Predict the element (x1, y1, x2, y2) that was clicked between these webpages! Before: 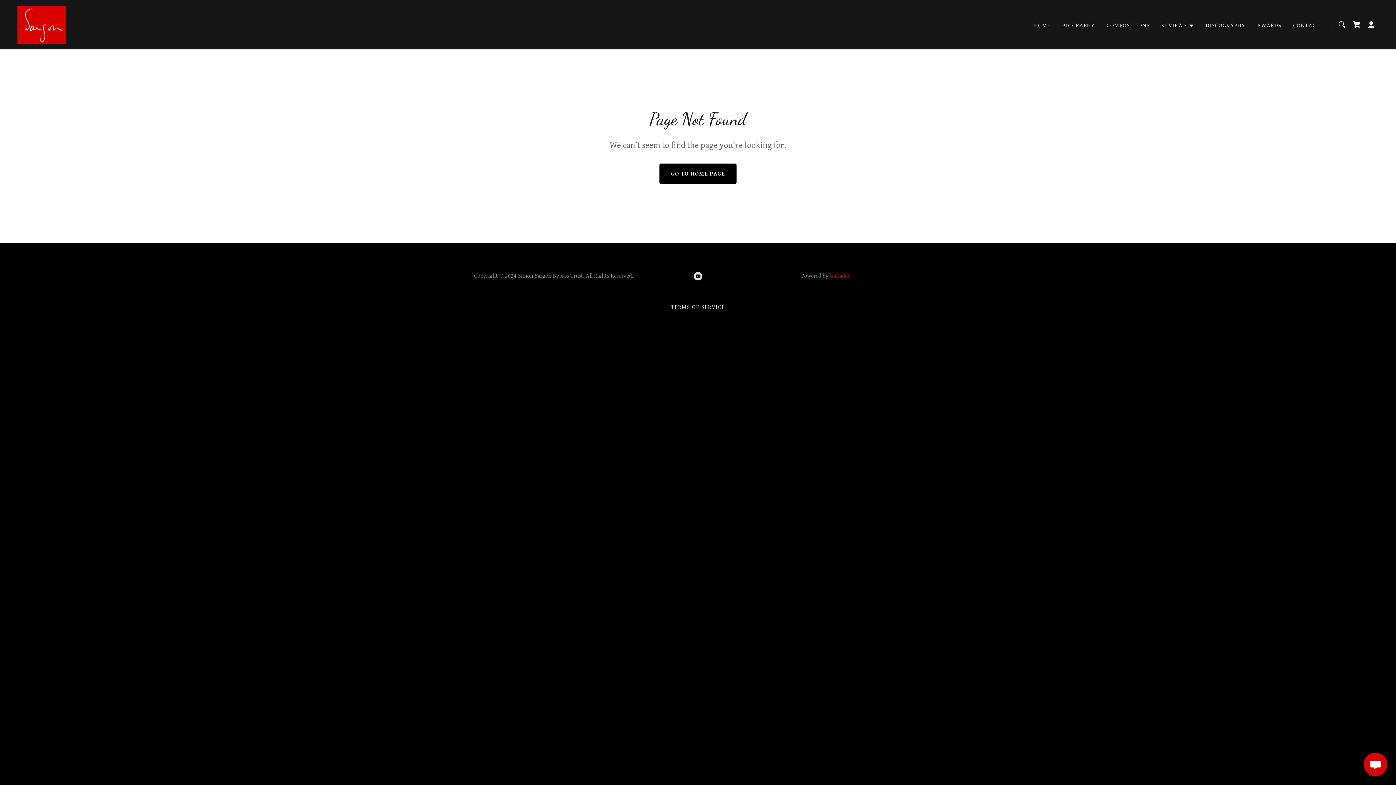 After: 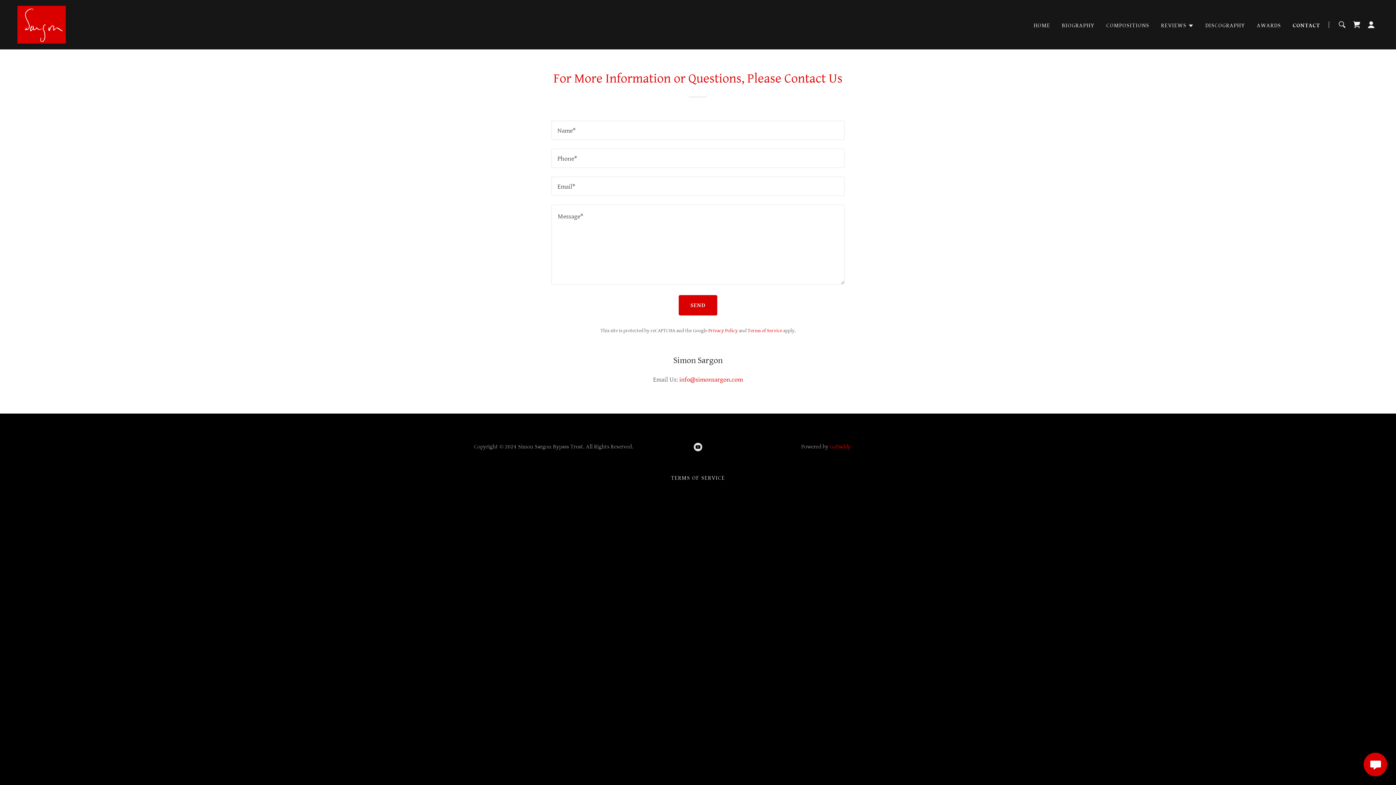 Action: bbox: (1291, 19, 1322, 32) label: CONTACT